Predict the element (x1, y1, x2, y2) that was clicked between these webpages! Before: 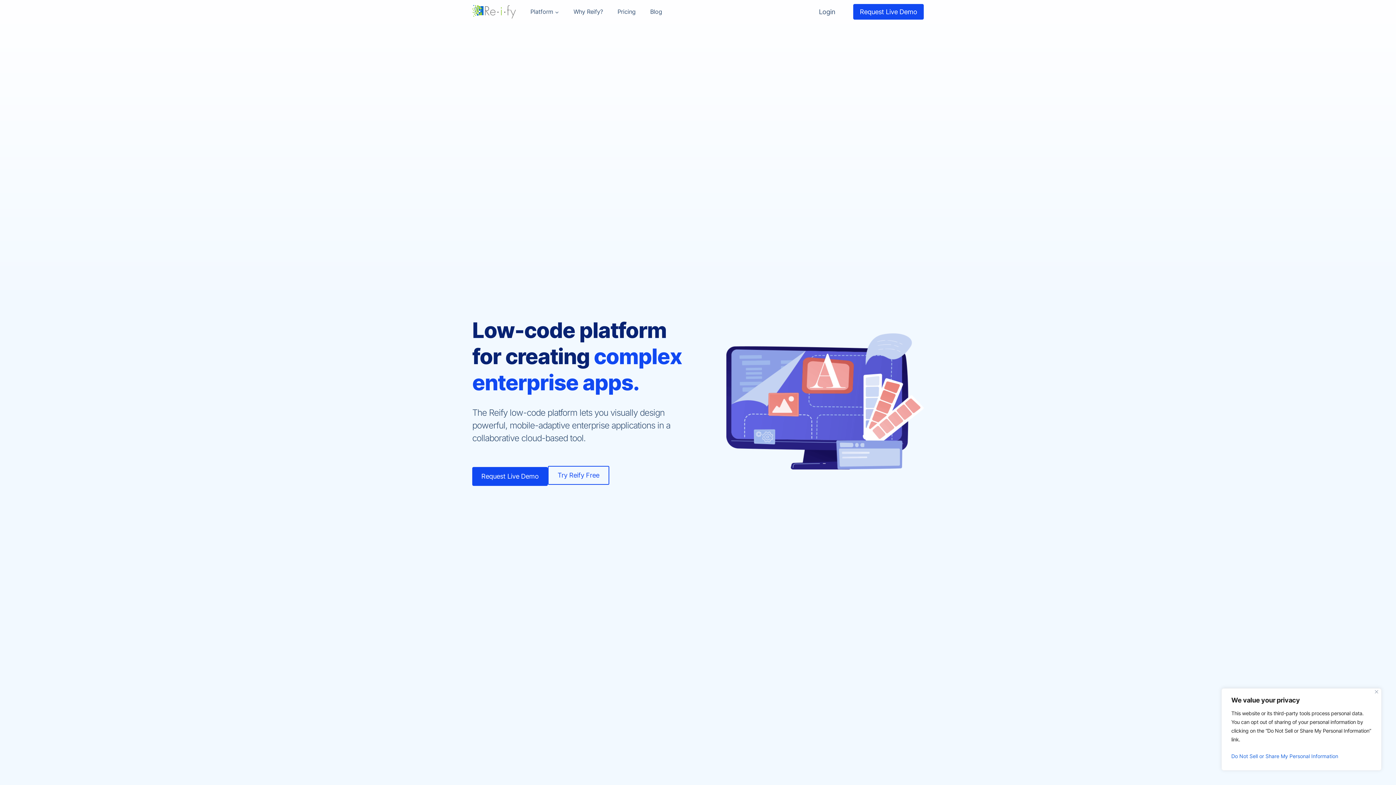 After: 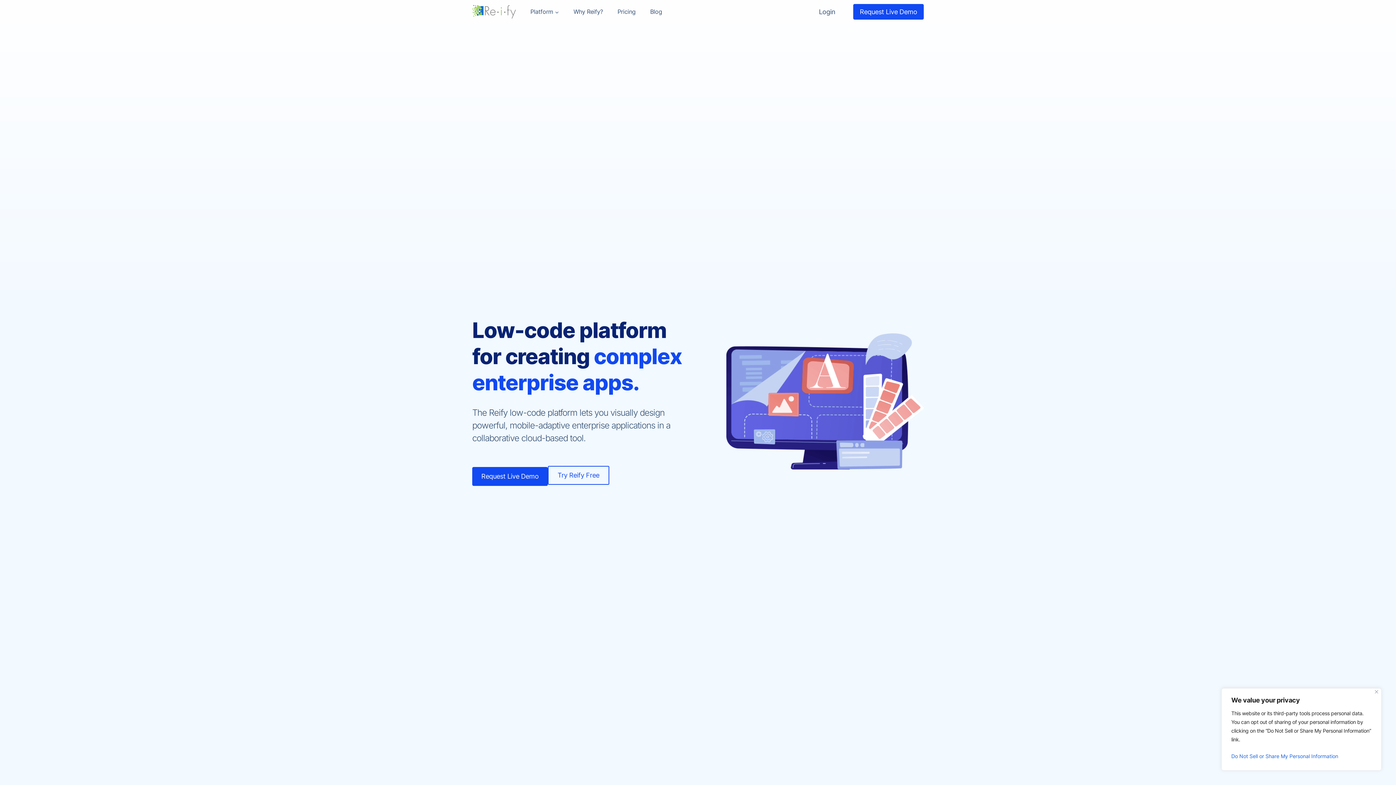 Action: bbox: (472, 5, 516, 18)